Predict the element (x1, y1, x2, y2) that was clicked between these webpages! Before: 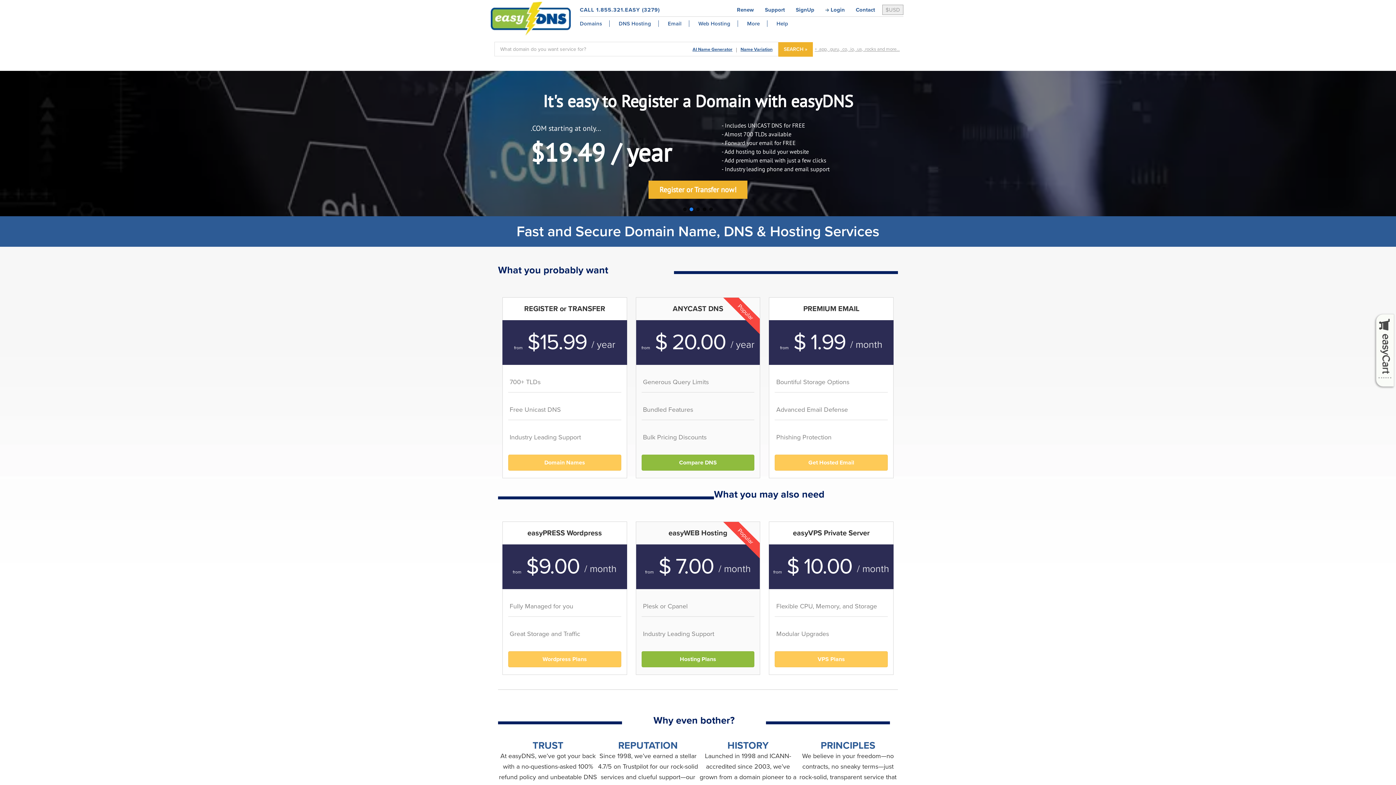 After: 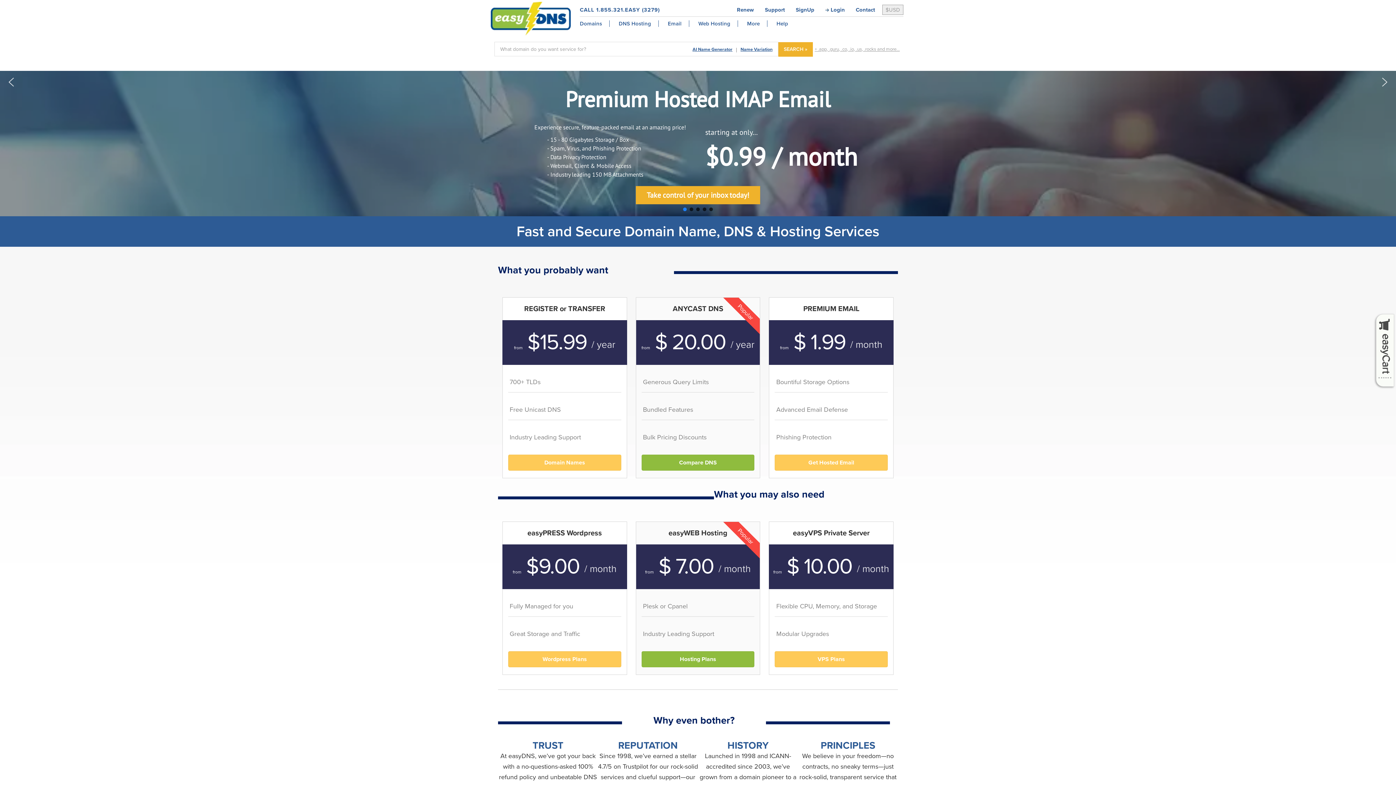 Action: bbox: (683, 207, 686, 211) label: Premium Hosted Email